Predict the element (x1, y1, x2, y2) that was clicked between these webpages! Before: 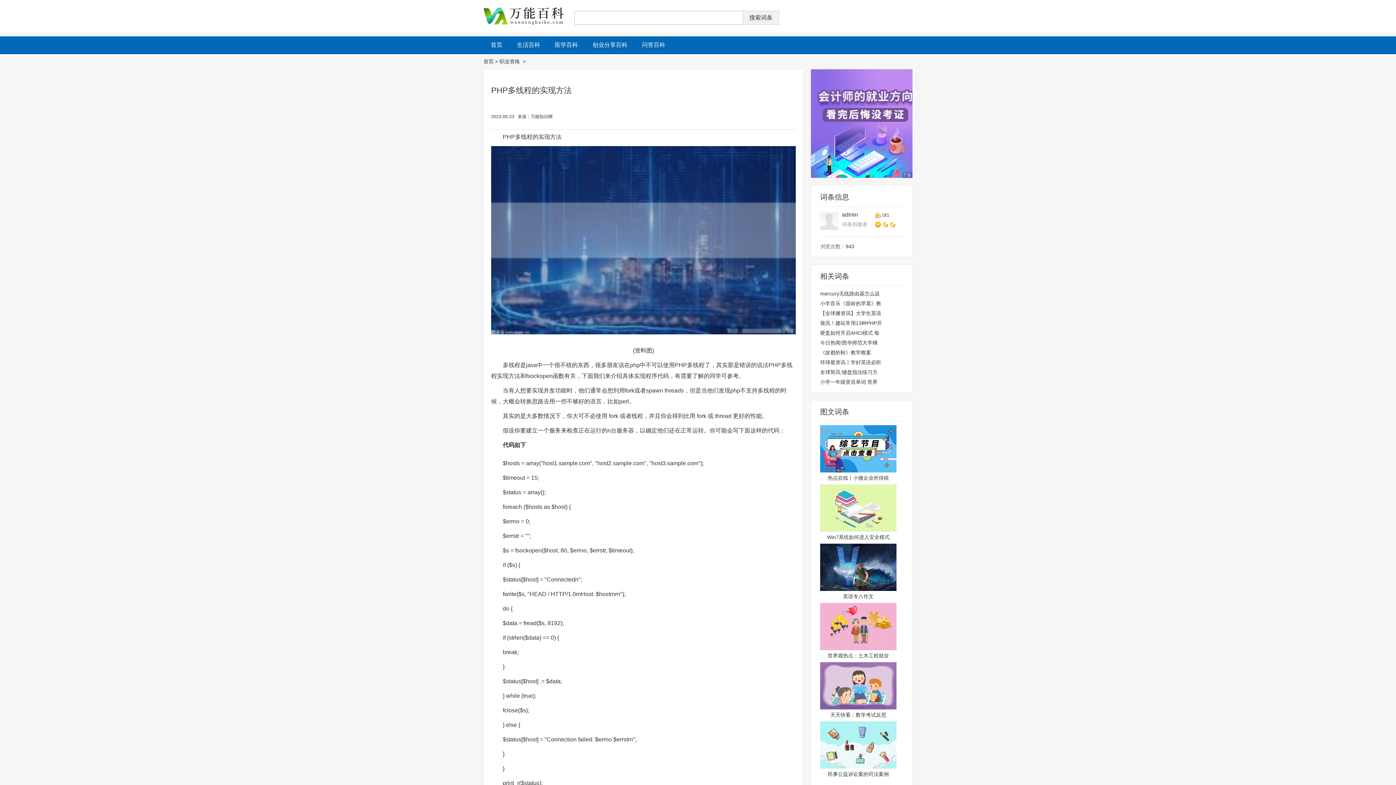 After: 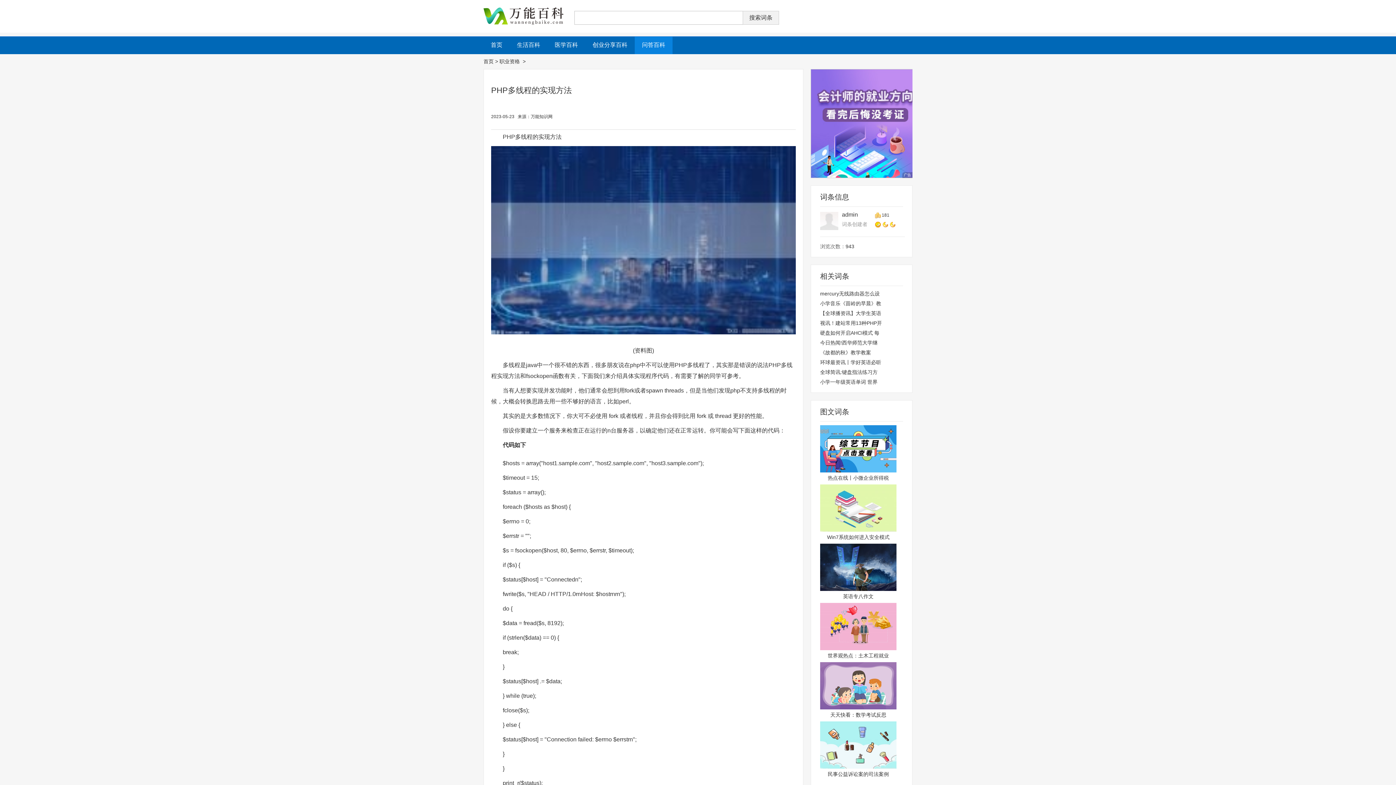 Action: label: 问答百科 bbox: (634, 36, 672, 53)